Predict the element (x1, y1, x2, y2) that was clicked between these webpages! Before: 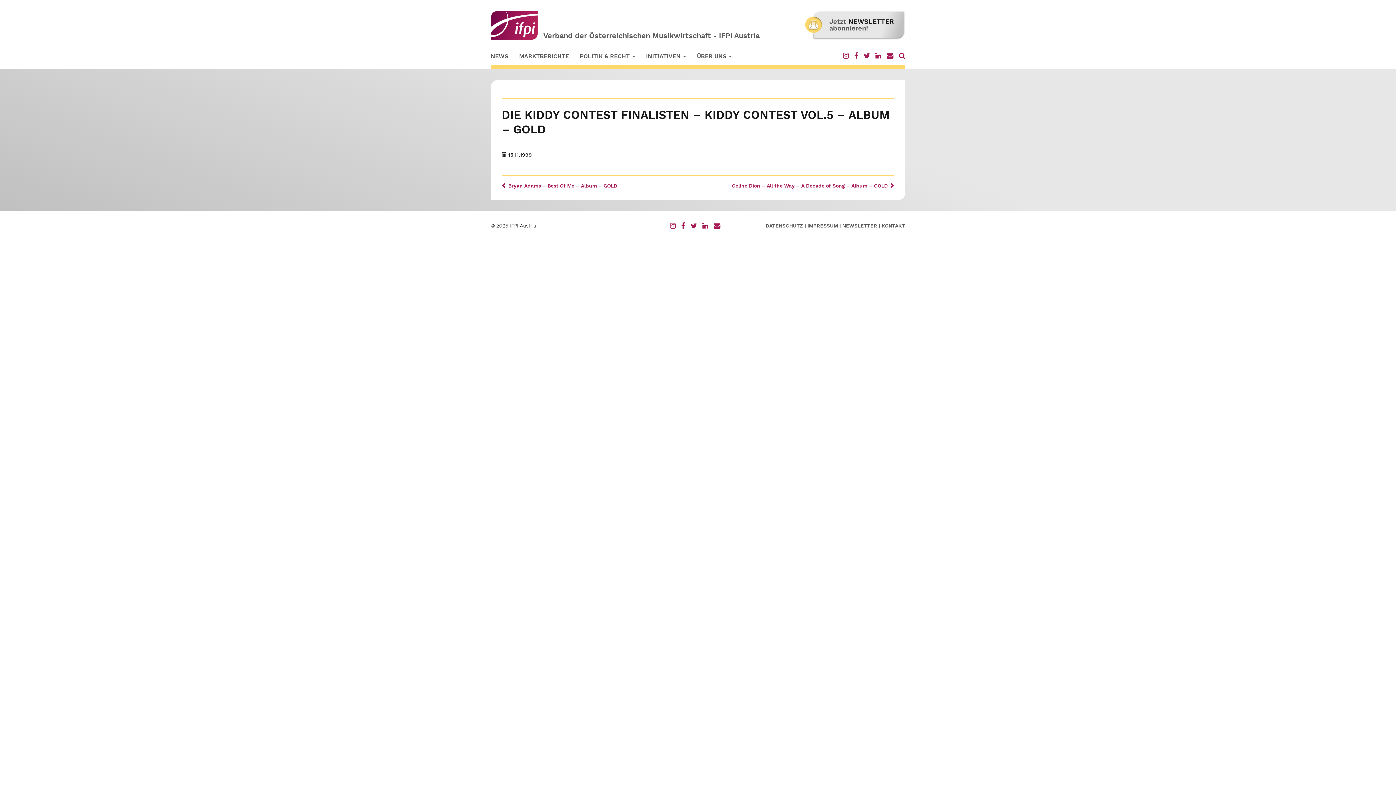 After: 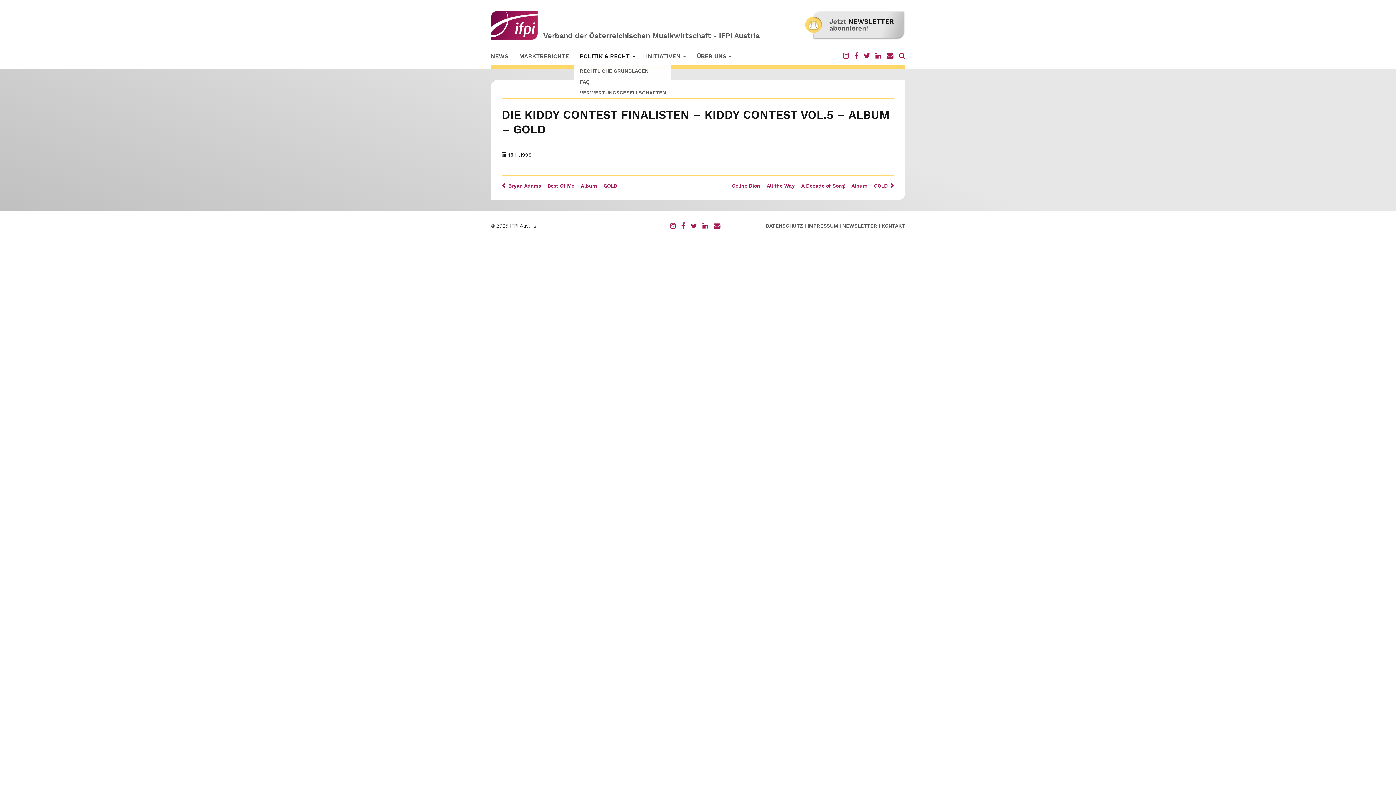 Action: bbox: (574, 47, 640, 65) label: POLITIK & RECHT 